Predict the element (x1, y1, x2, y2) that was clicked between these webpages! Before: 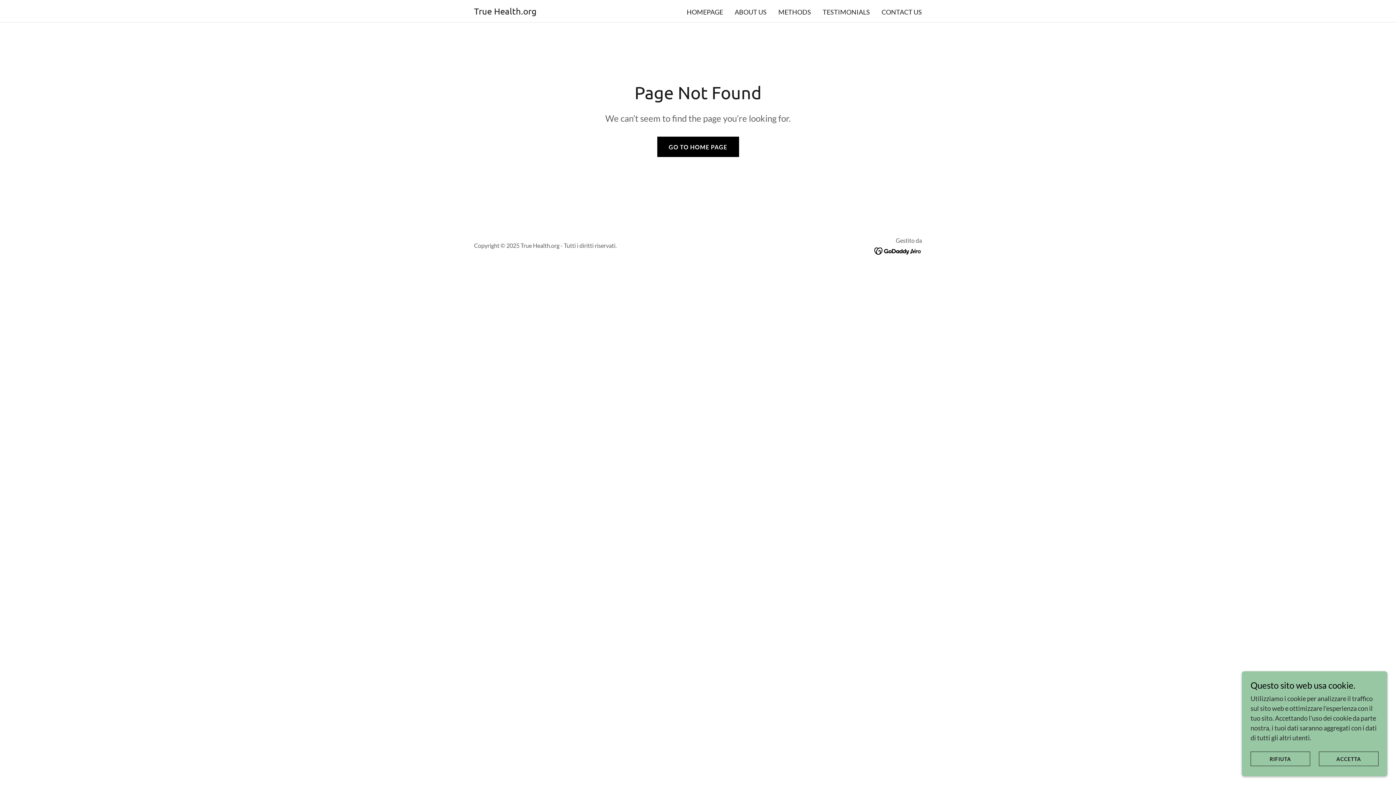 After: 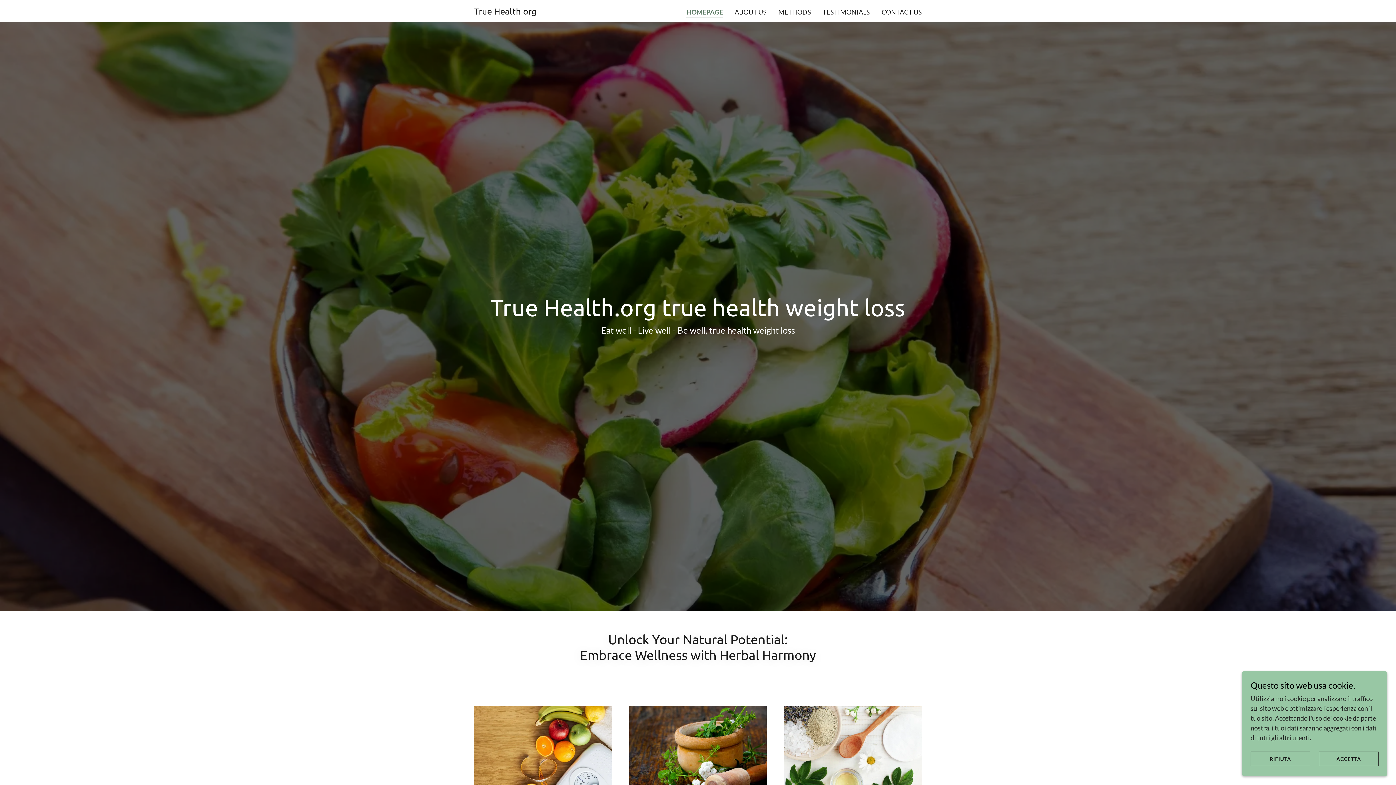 Action: bbox: (474, 7, 536, 15) label: True Health.org